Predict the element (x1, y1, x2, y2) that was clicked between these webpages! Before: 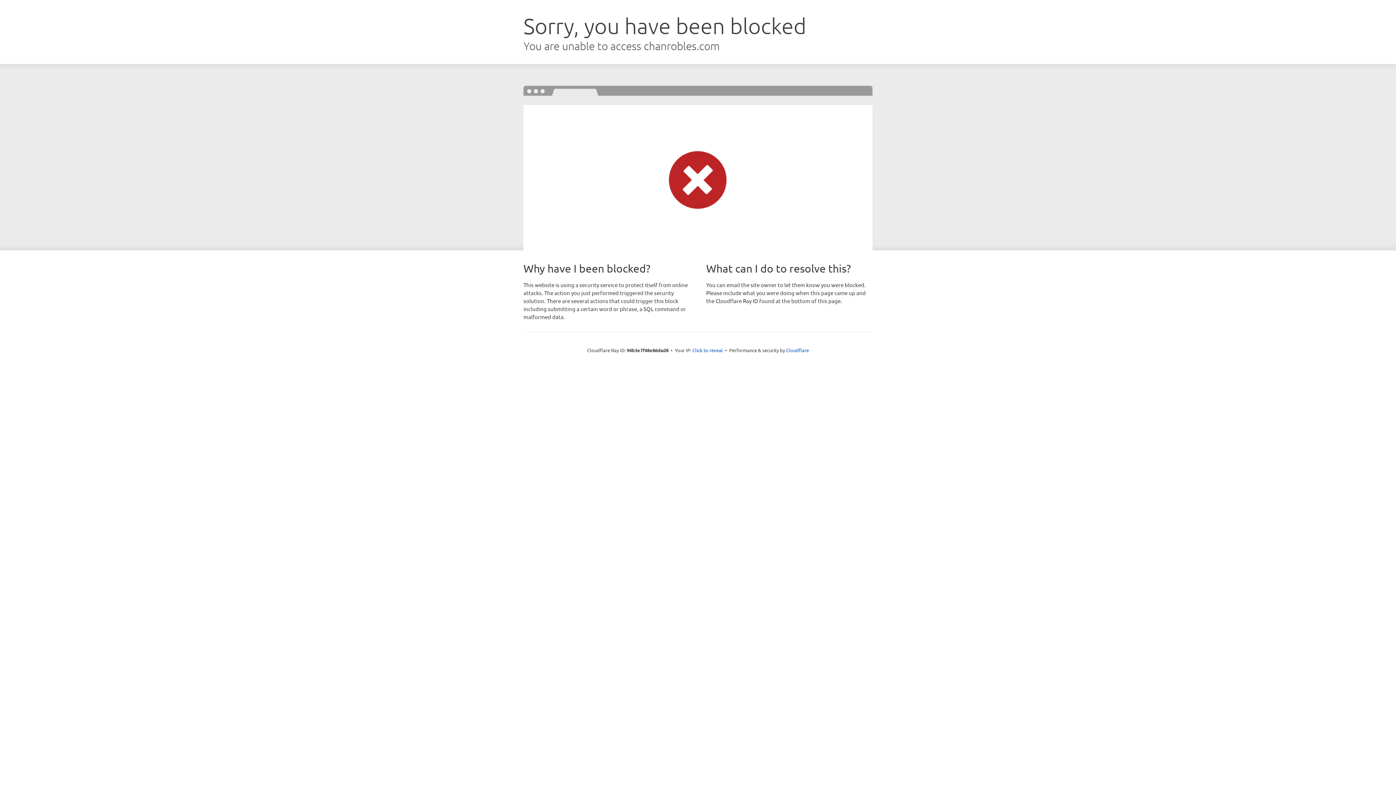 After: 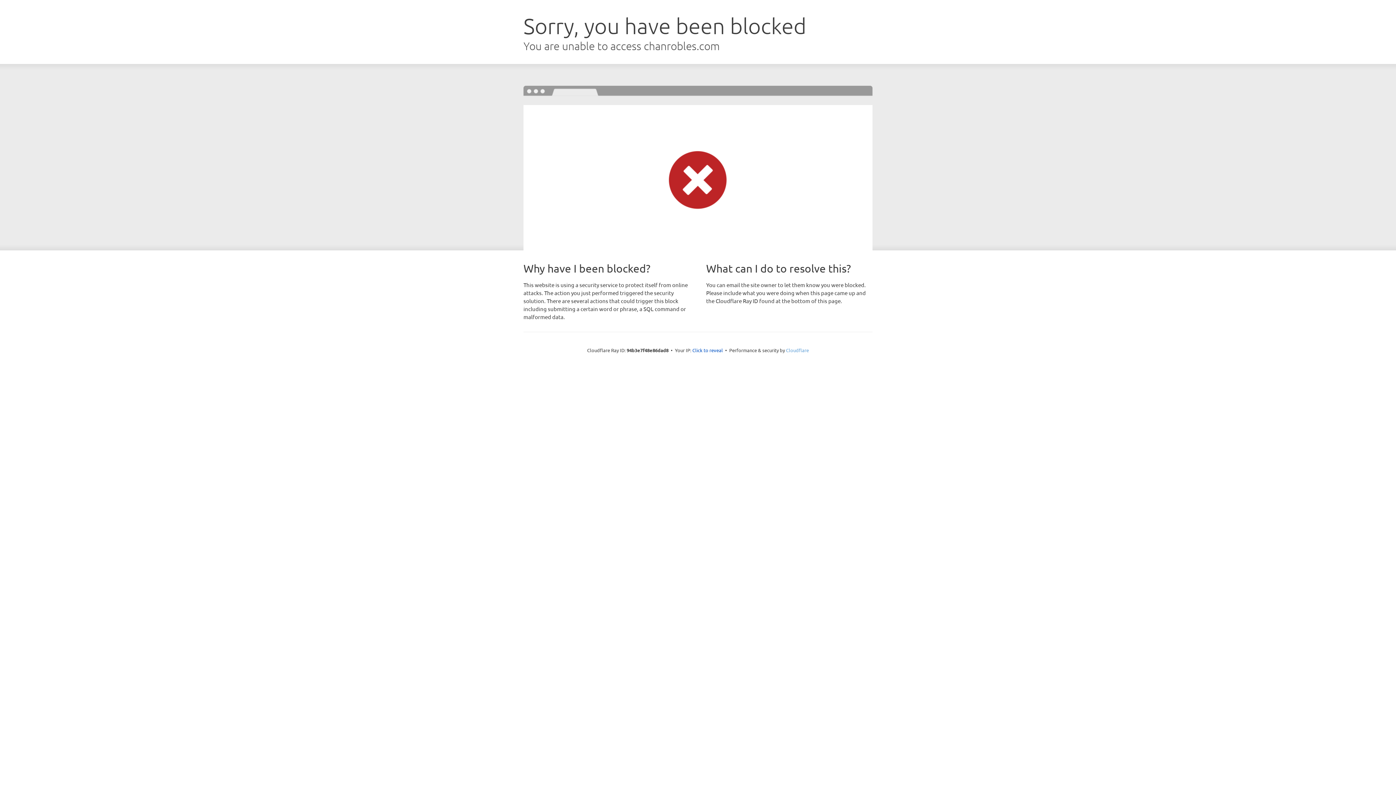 Action: bbox: (786, 347, 809, 353) label: Cloudflare